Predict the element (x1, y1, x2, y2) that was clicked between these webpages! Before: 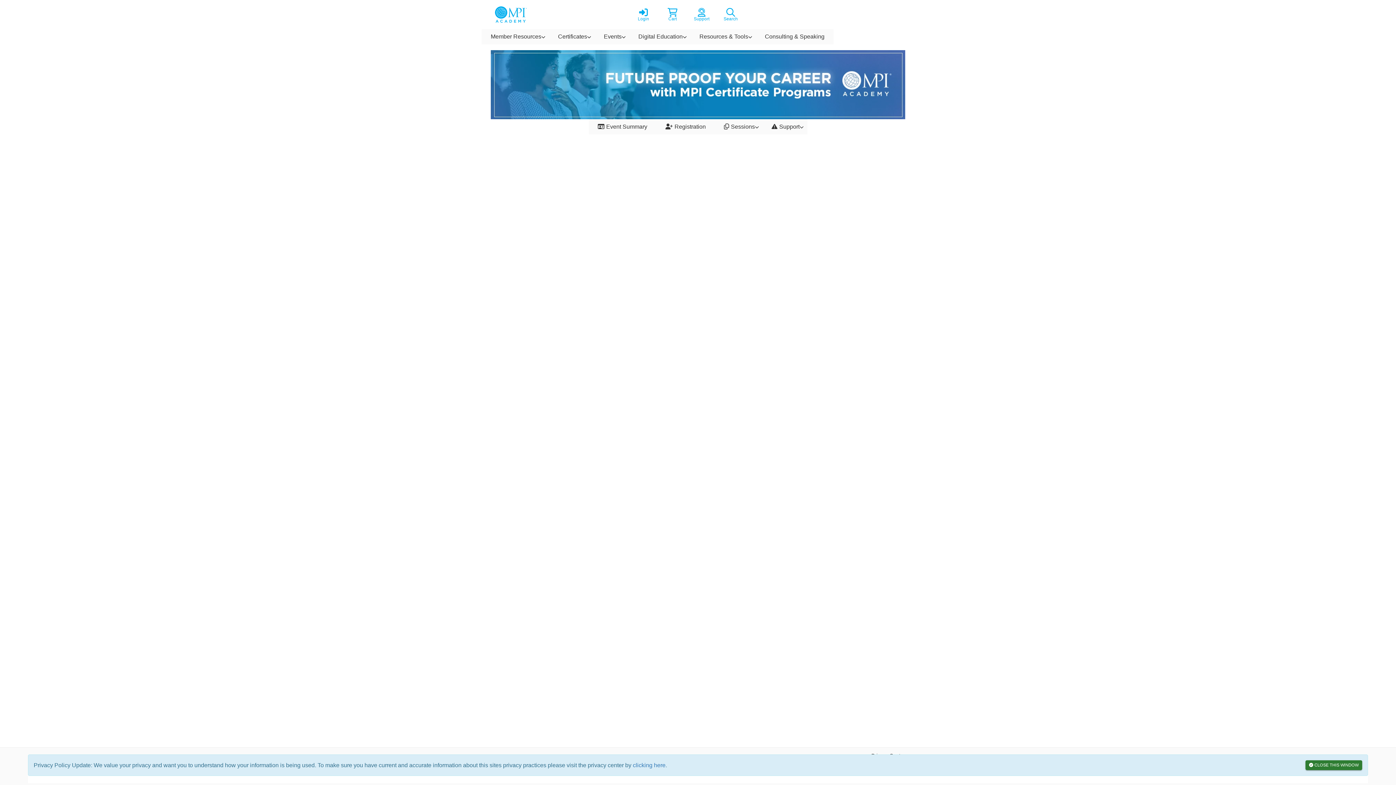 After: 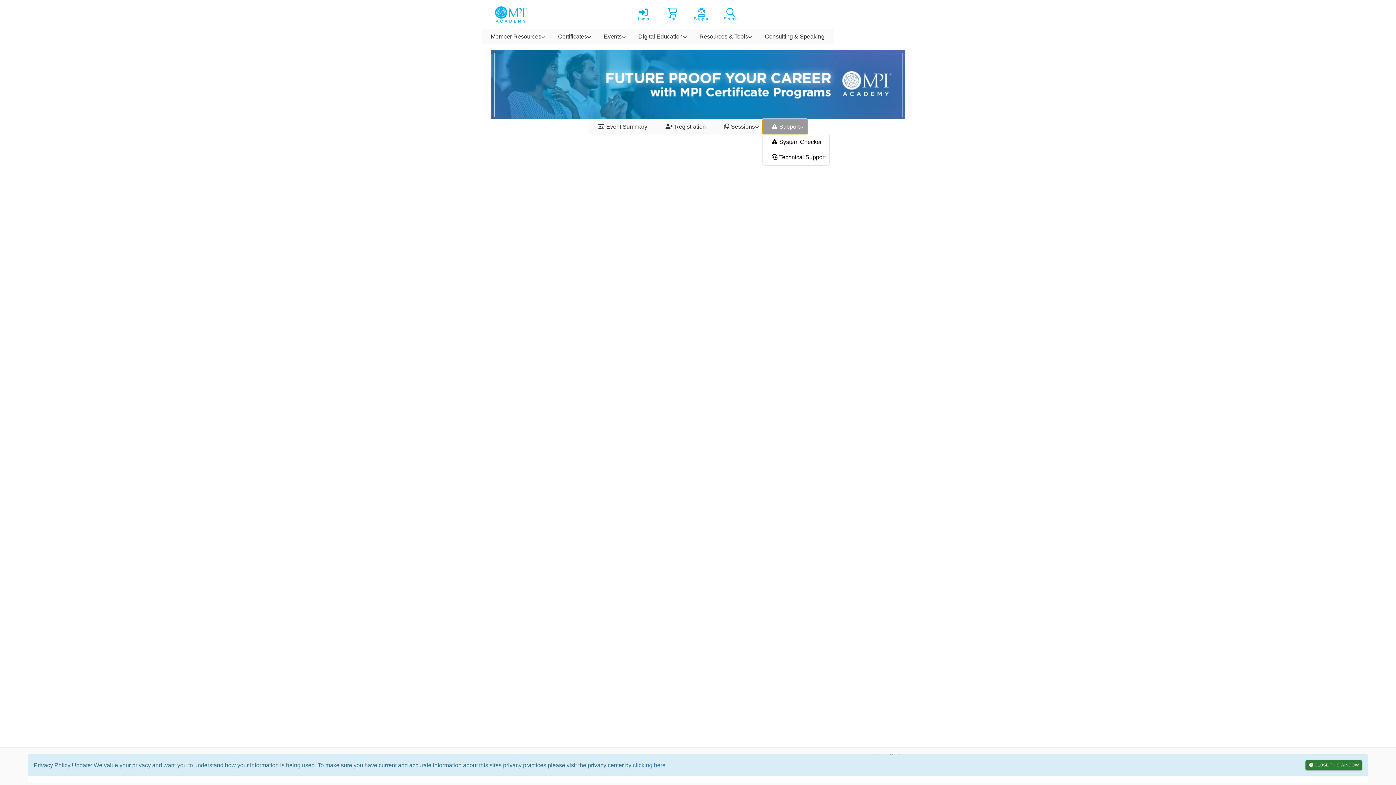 Action: bbox: (762, 119, 807, 134) label: Support